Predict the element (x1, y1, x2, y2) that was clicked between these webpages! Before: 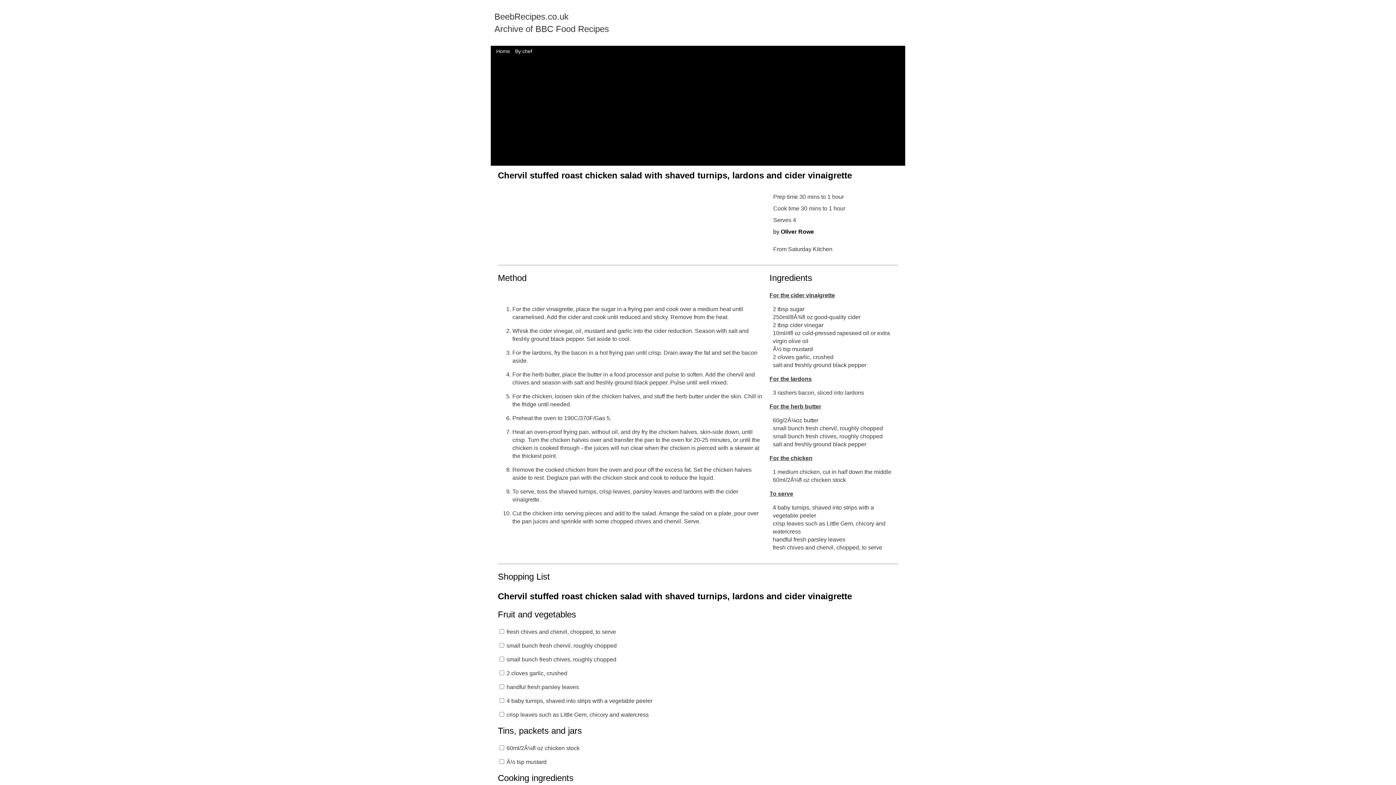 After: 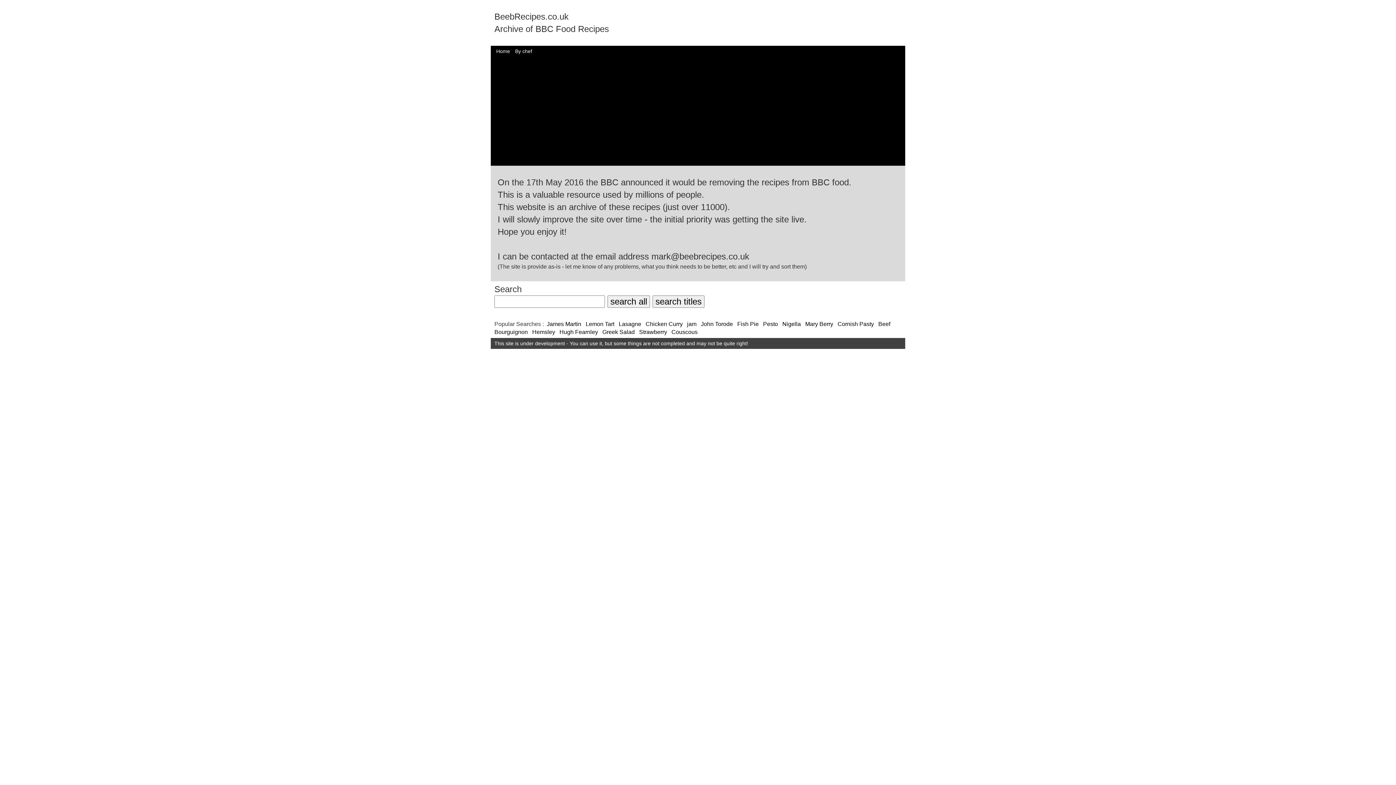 Action: bbox: (494, 48, 512, 54) label: Home